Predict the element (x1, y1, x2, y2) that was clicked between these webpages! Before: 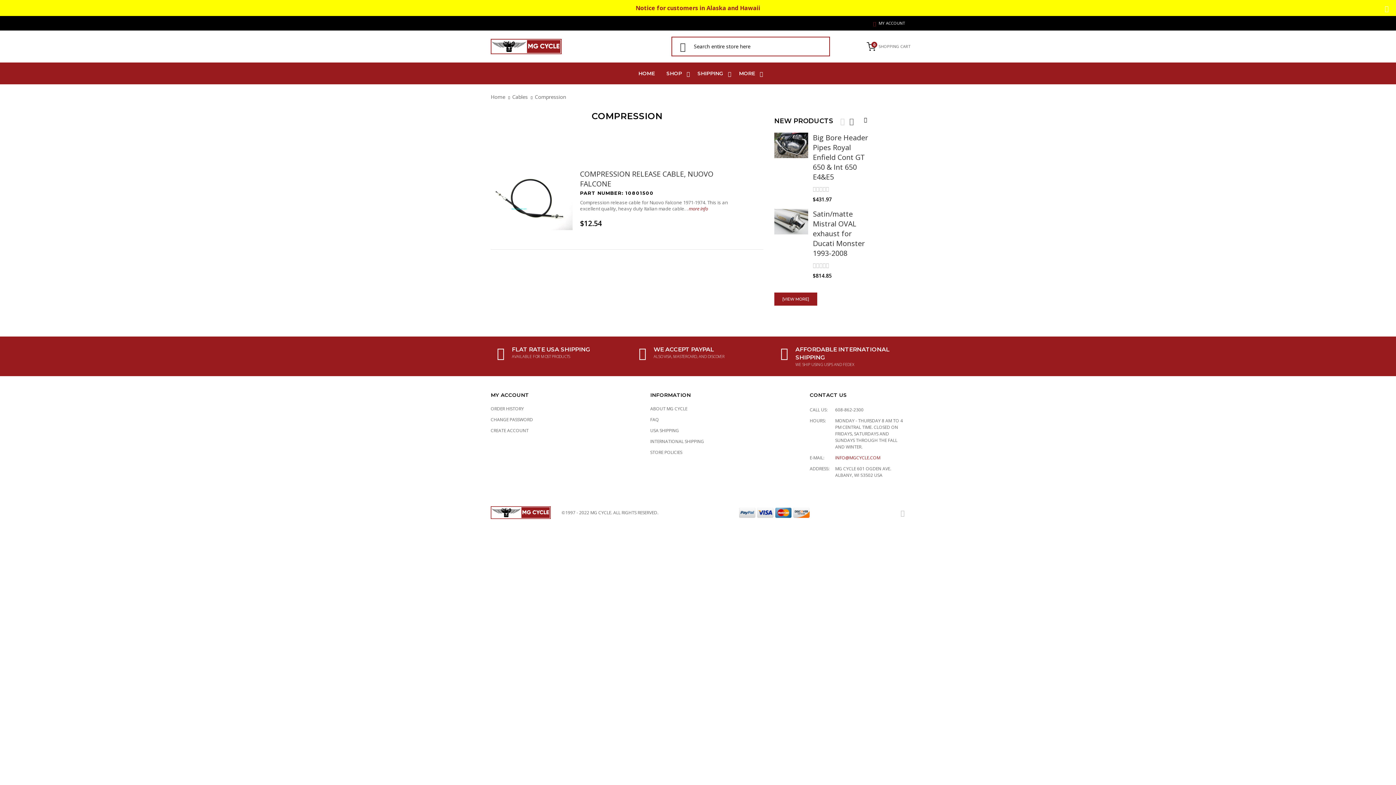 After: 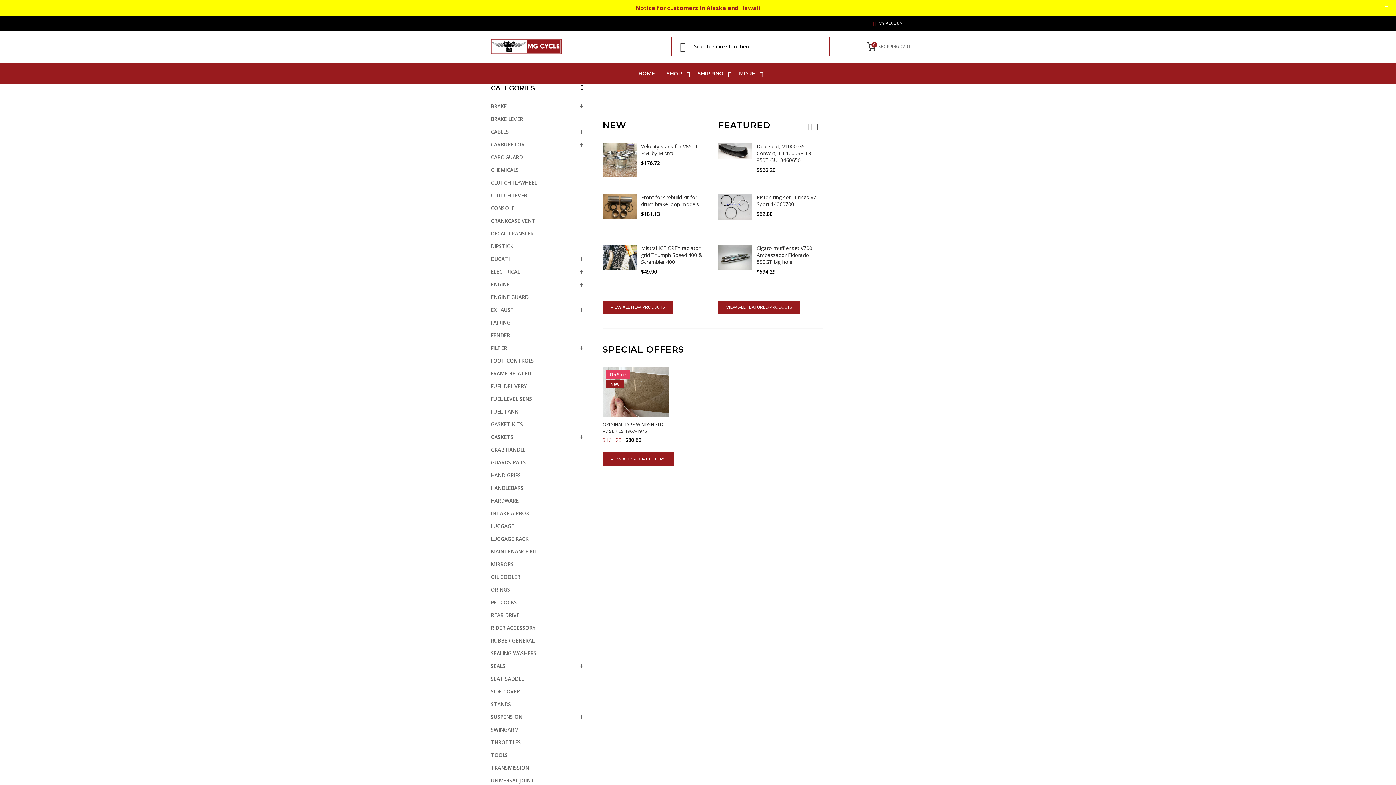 Action: bbox: (733, 62, 765, 84) label: MORE